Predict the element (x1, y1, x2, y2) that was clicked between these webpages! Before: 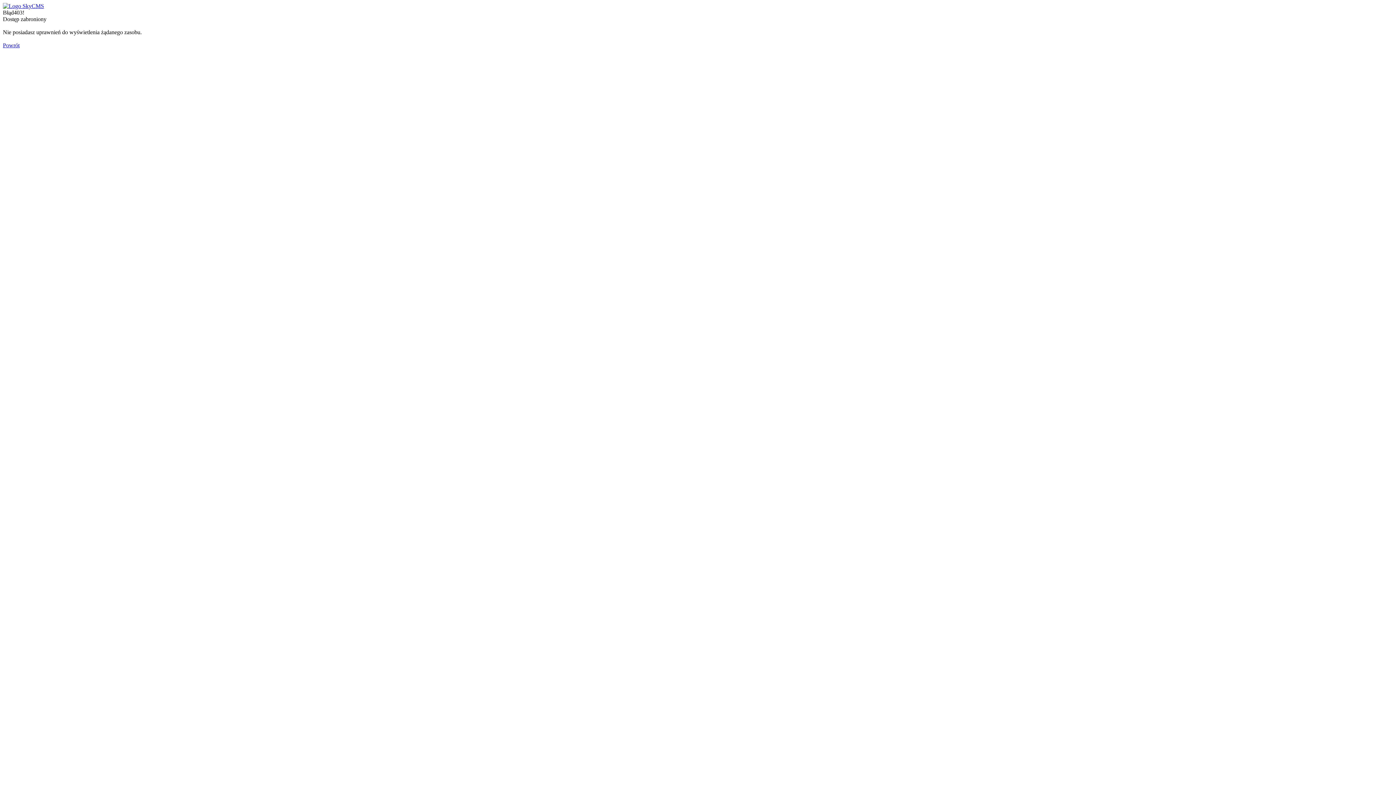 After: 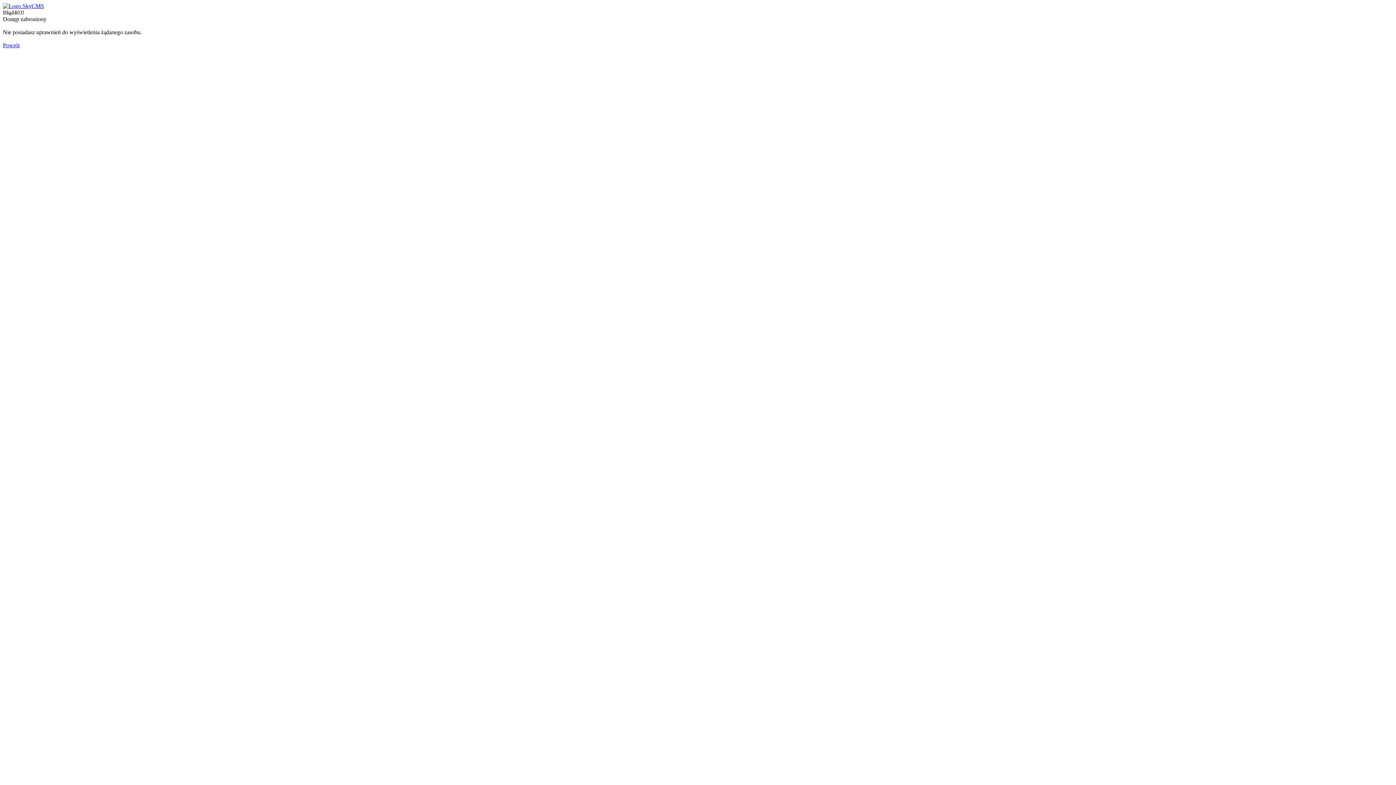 Action: bbox: (2, 2, 44, 9)